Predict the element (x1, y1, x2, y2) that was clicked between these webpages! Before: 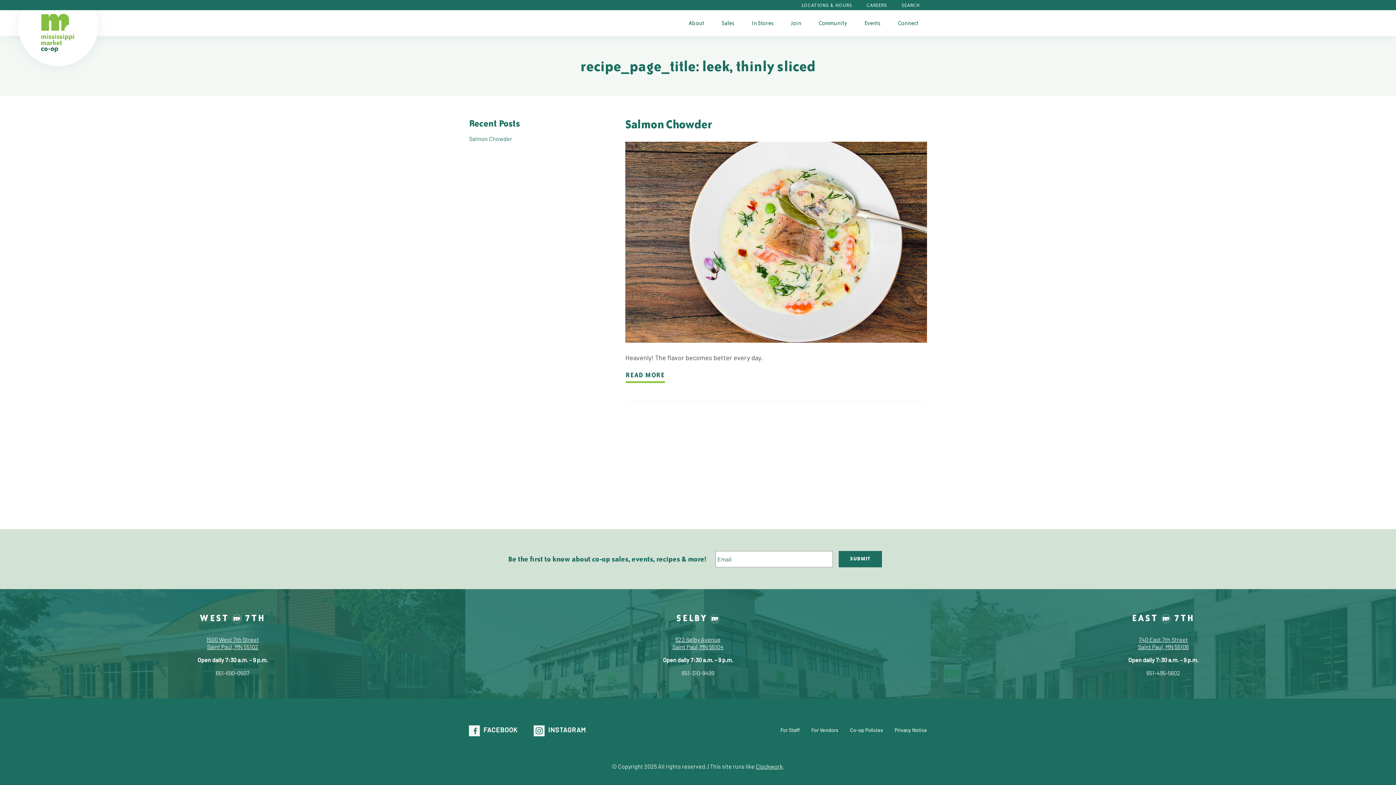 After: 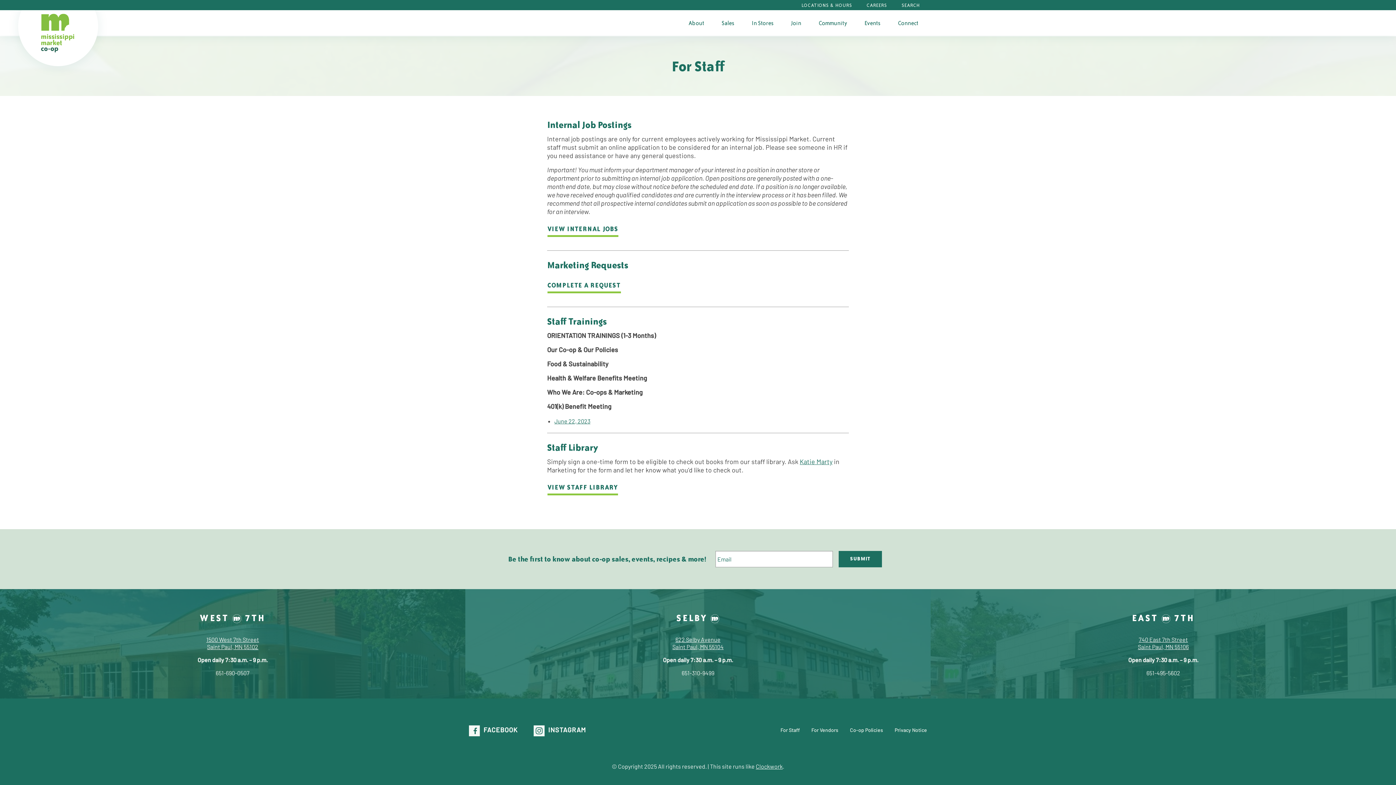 Action: bbox: (774, 724, 805, 737) label: For Staff